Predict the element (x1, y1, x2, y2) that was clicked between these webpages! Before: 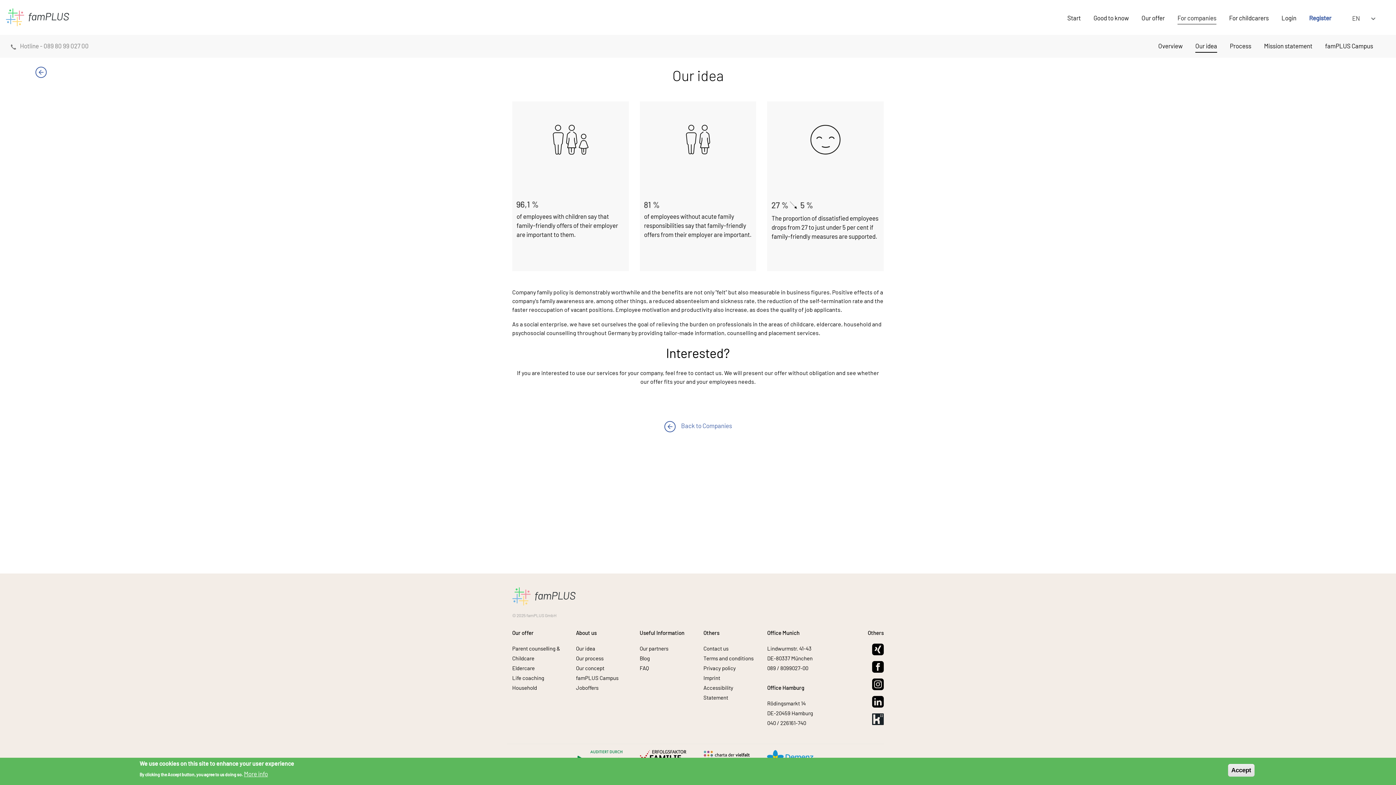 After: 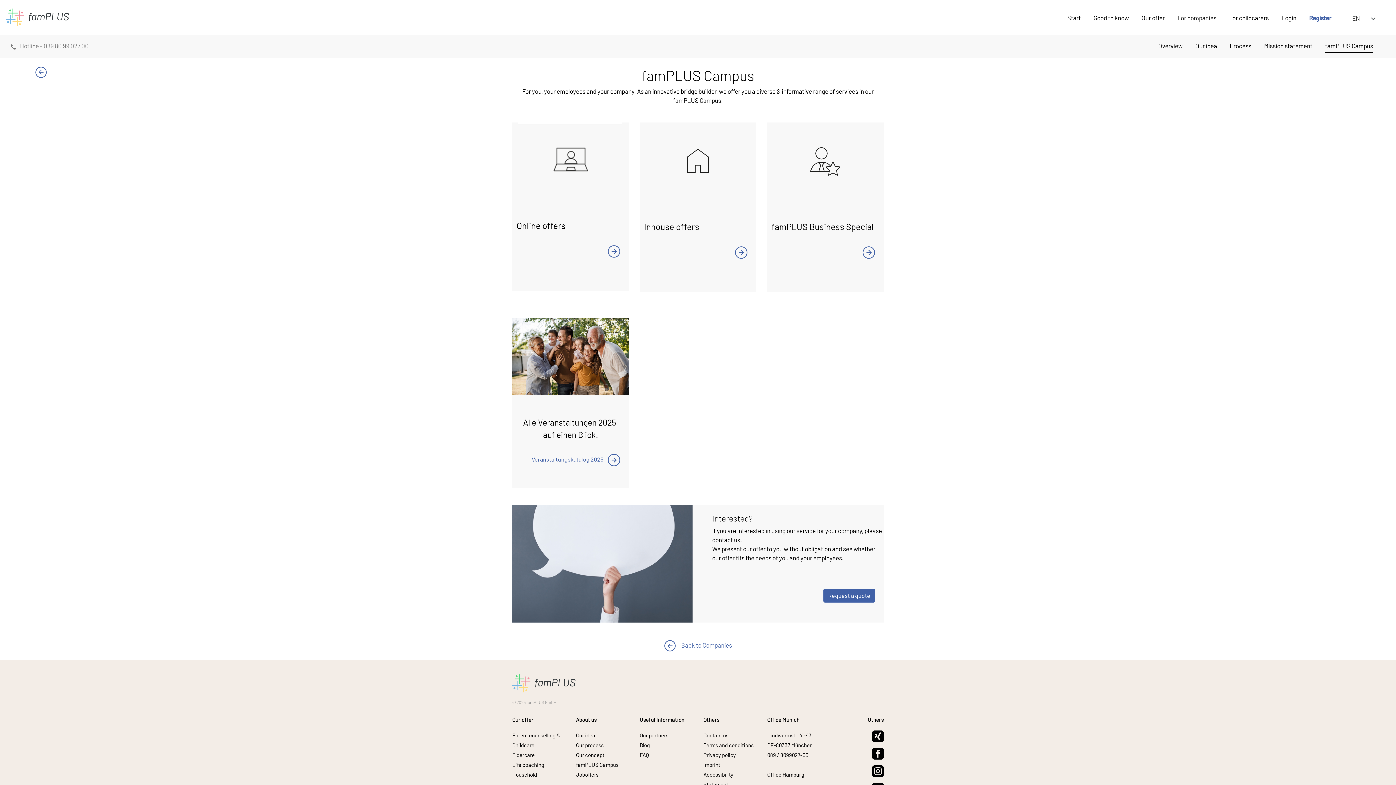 Action: label: famPLUS Campus bbox: (1325, 41, 1373, 52)